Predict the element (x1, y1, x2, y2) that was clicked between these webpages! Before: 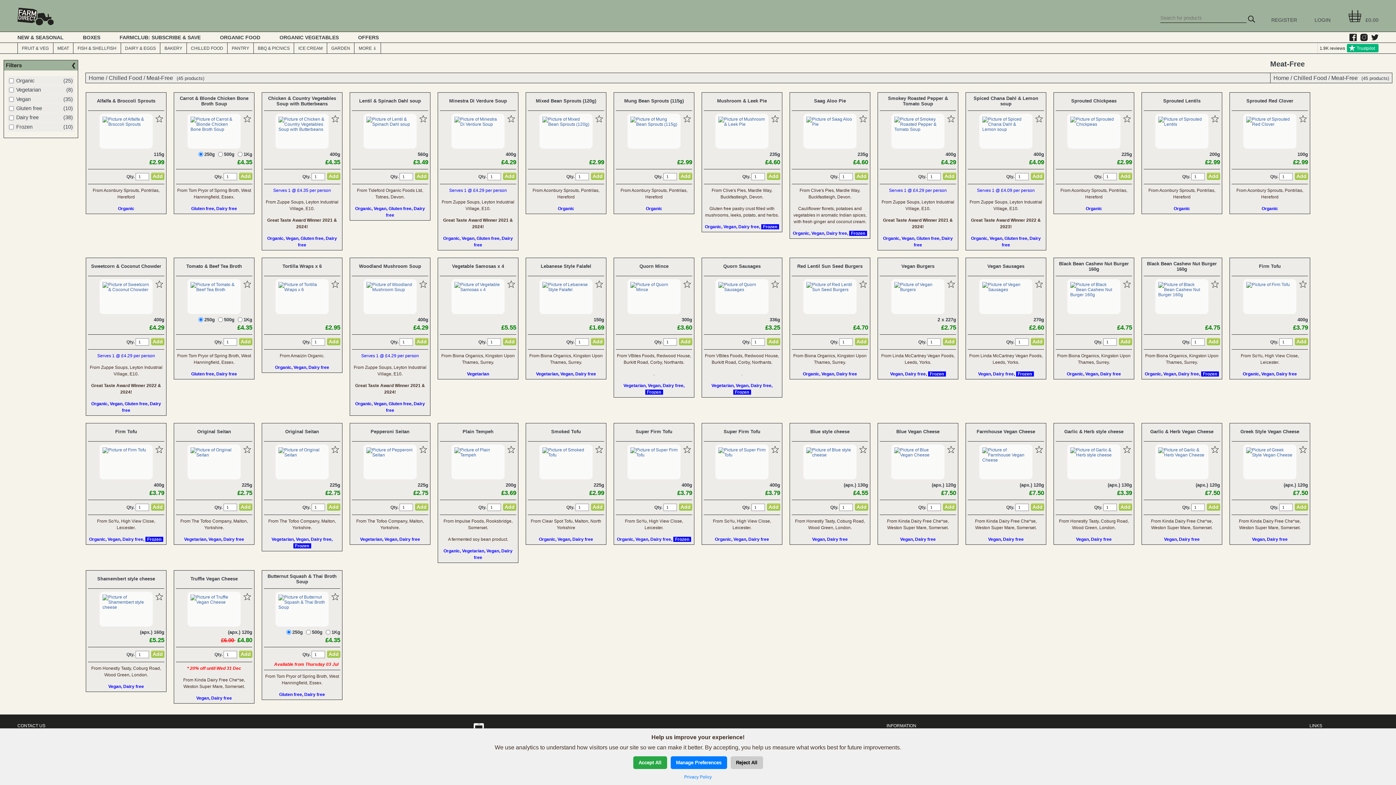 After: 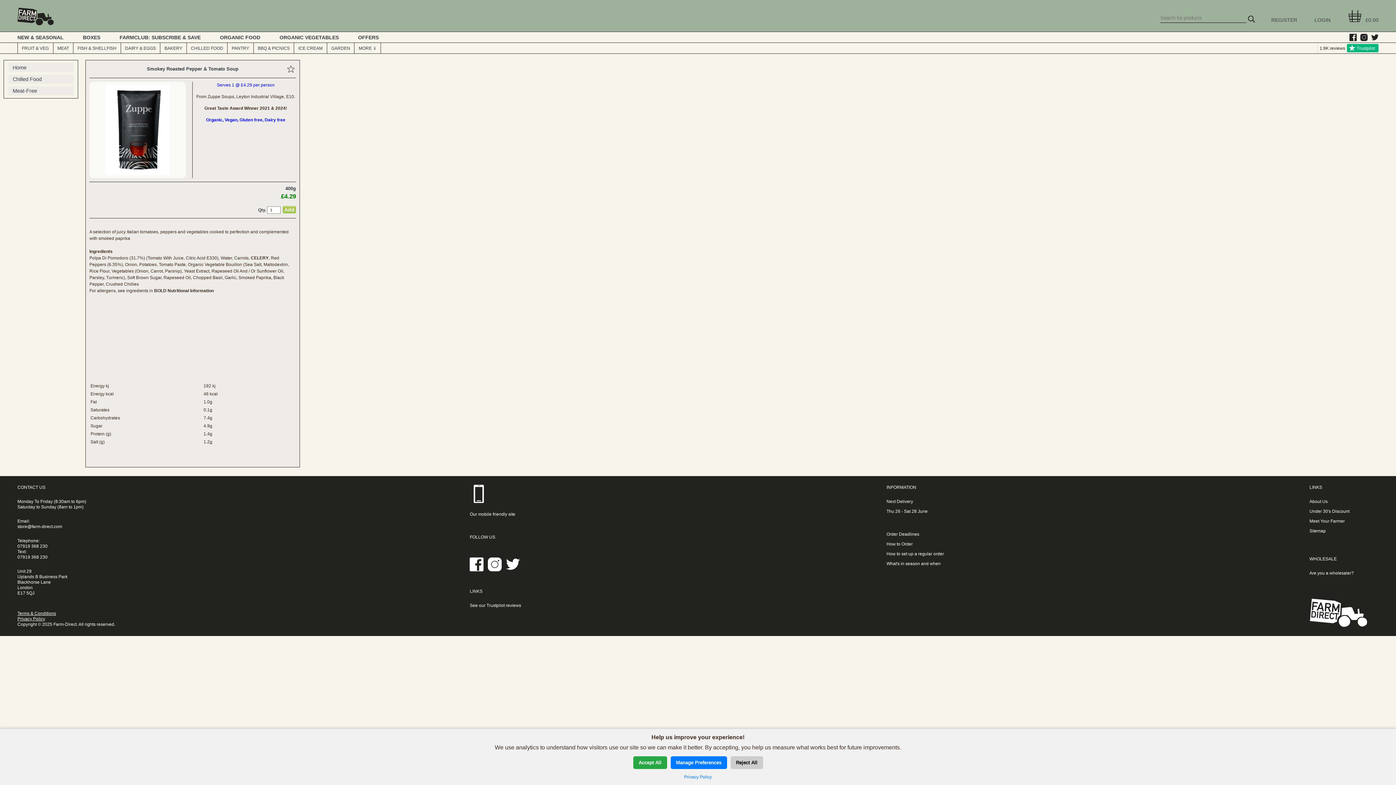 Action: bbox: (888, 95, 948, 106) label: Smokey Roasted Pepper & Tomato Soup